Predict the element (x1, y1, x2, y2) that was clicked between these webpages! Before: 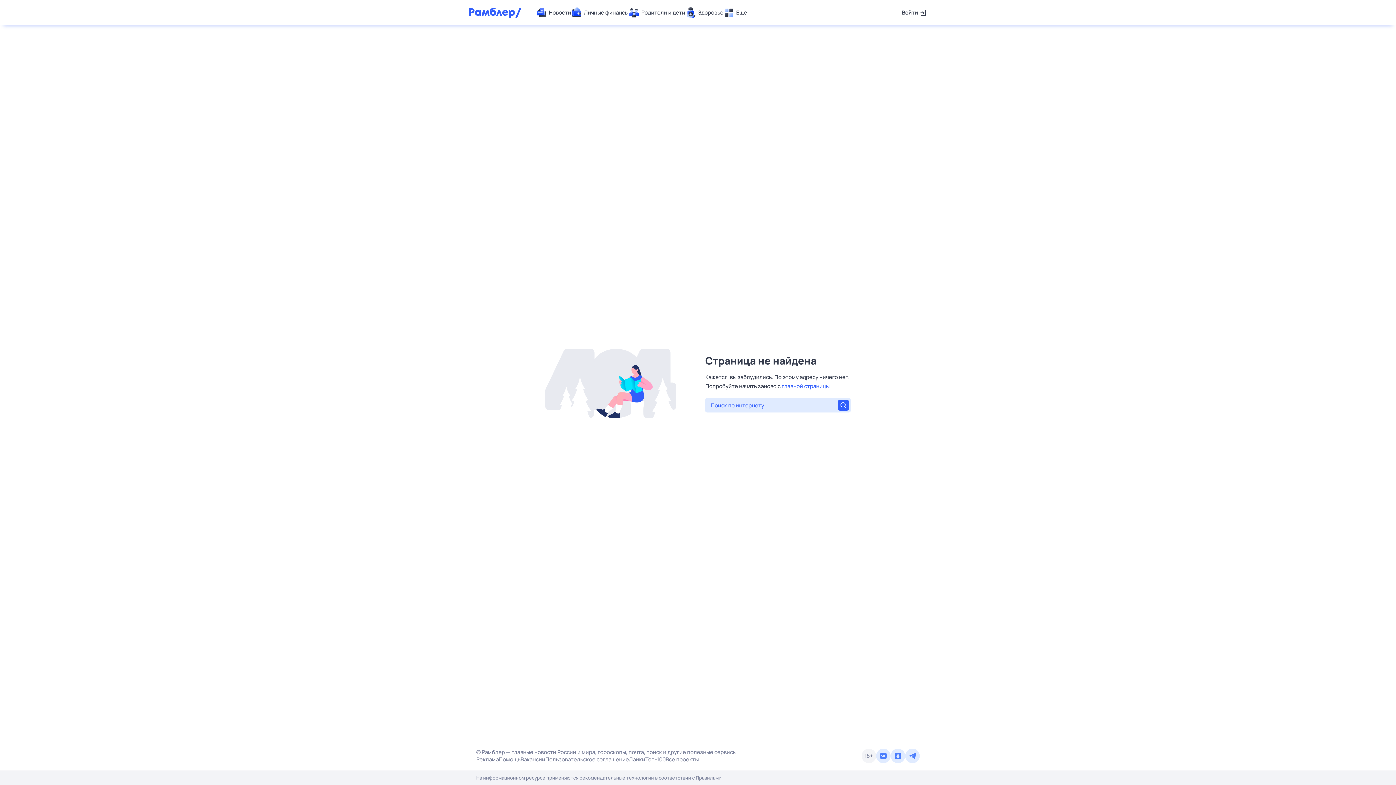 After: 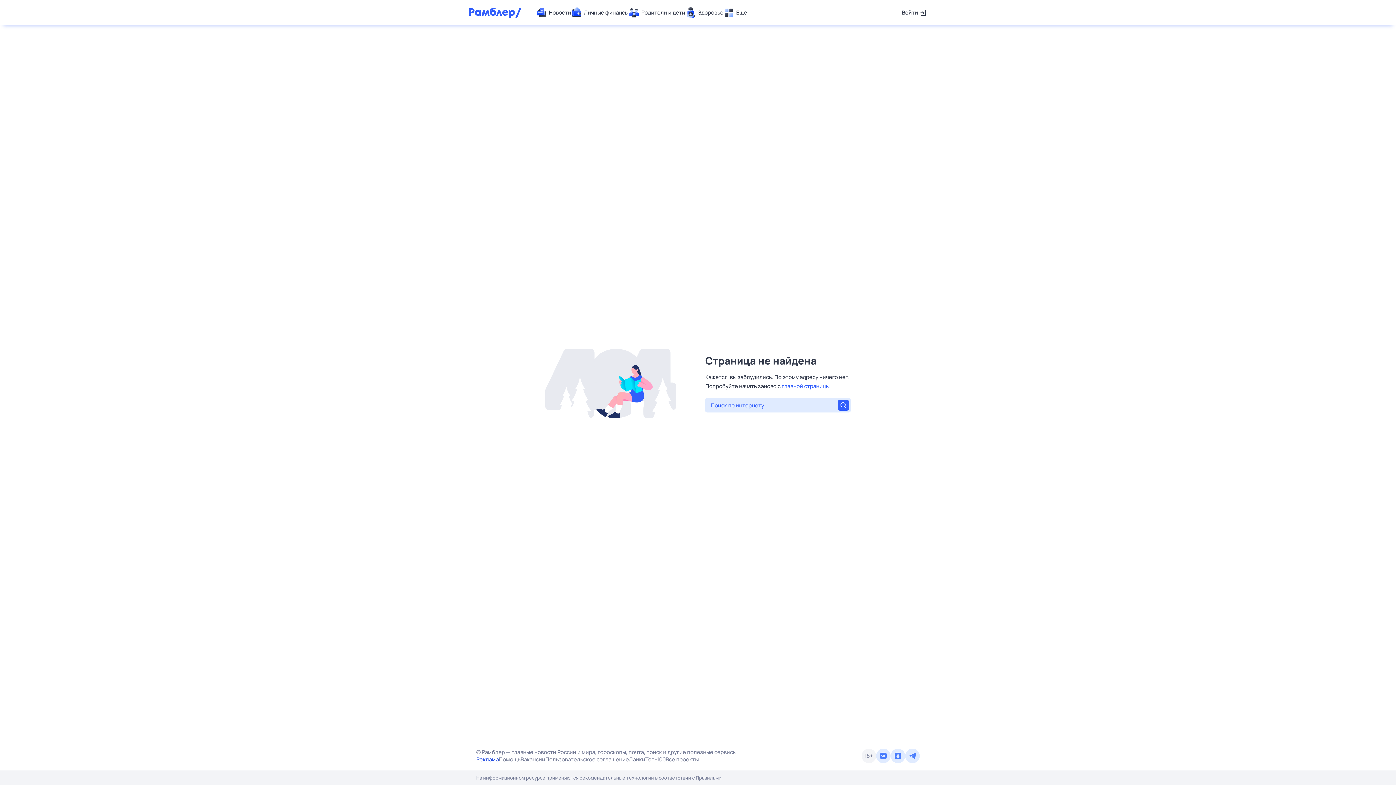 Action: label: Реклама bbox: (476, 756, 498, 763)